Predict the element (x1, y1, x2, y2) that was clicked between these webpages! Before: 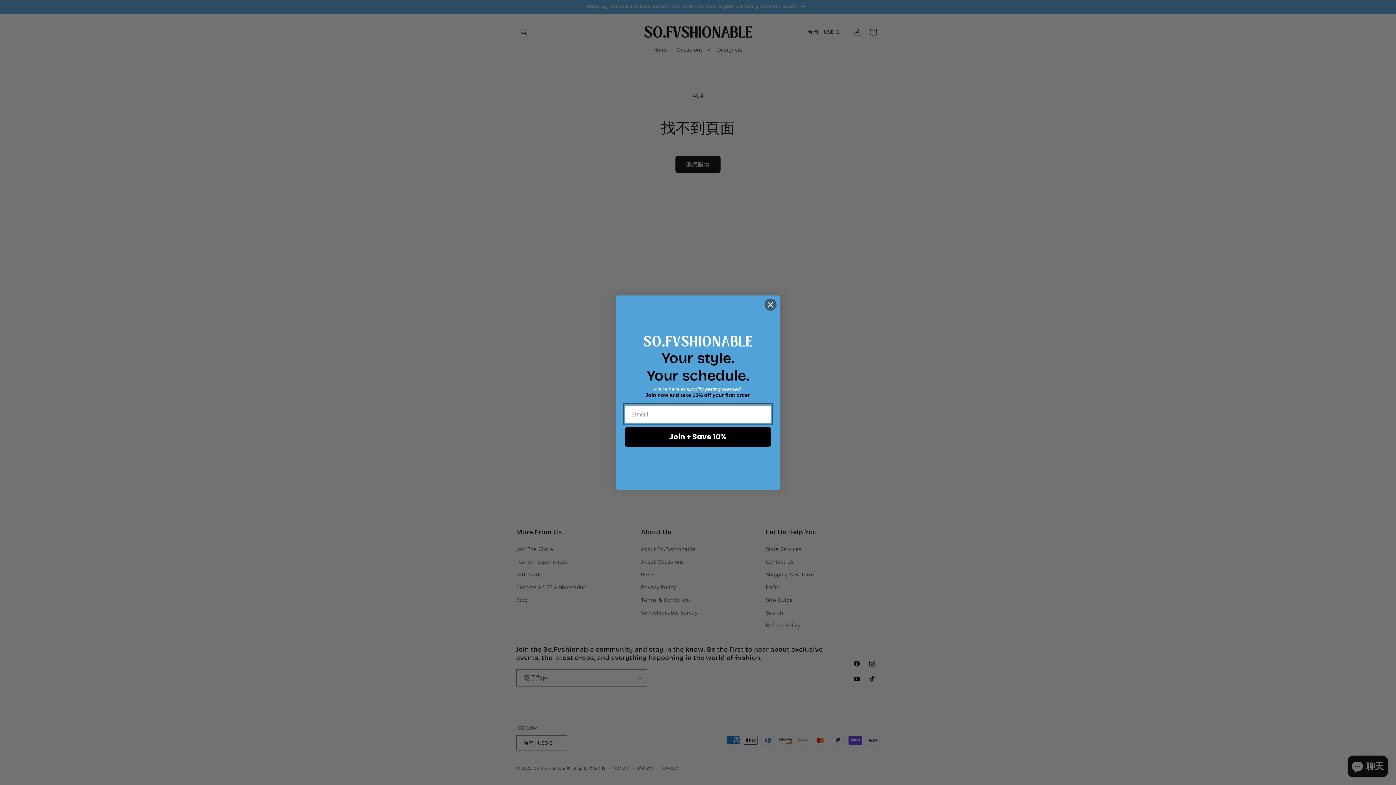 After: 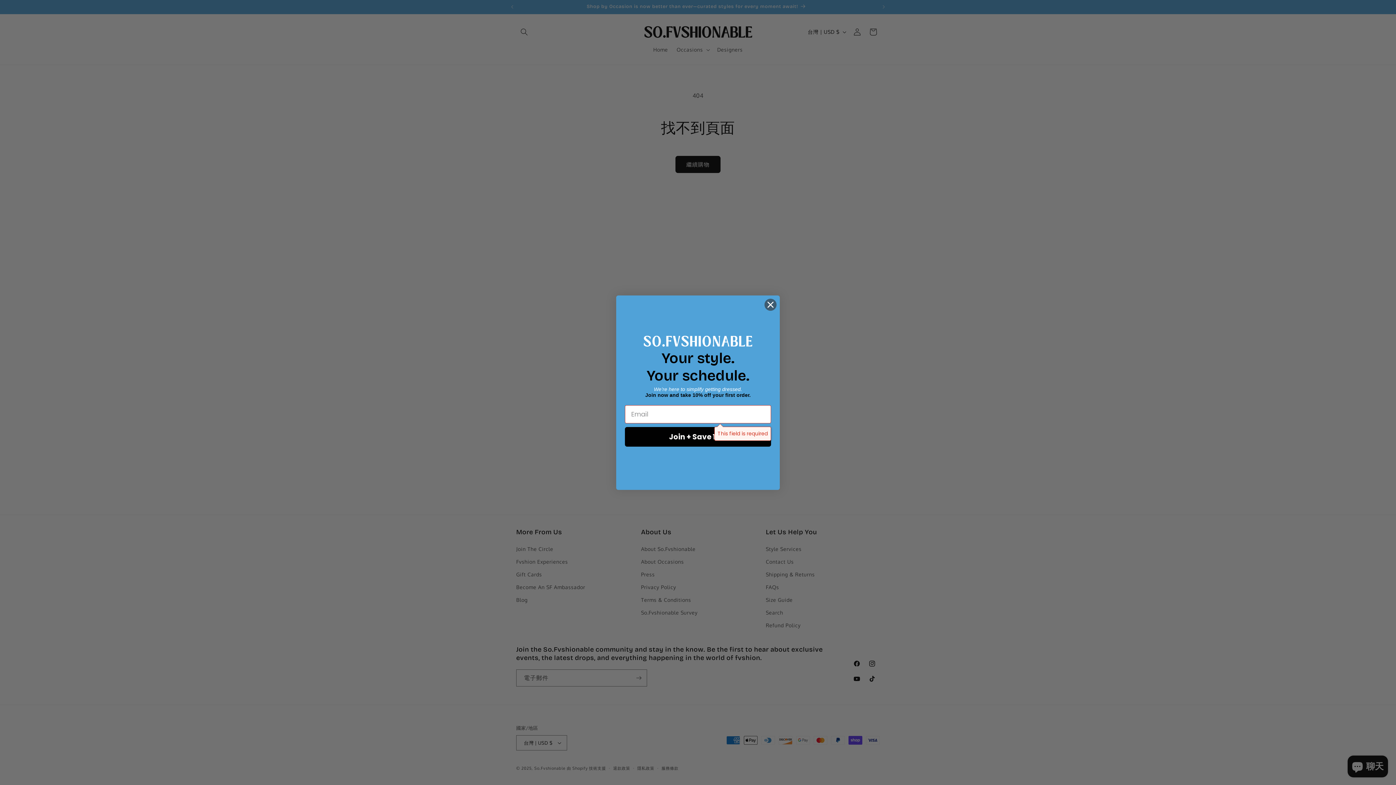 Action: bbox: (625, 427, 771, 446) label: Join + Save 10%